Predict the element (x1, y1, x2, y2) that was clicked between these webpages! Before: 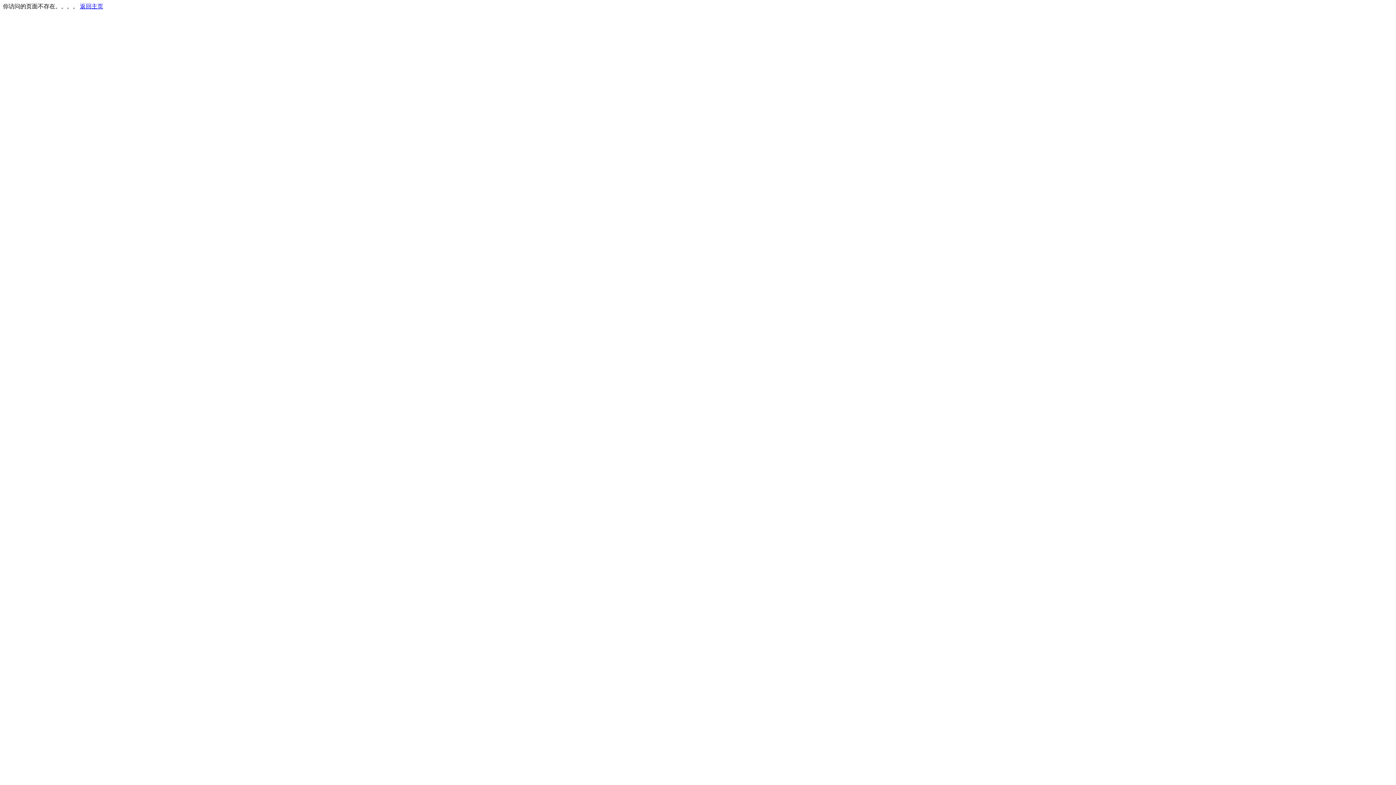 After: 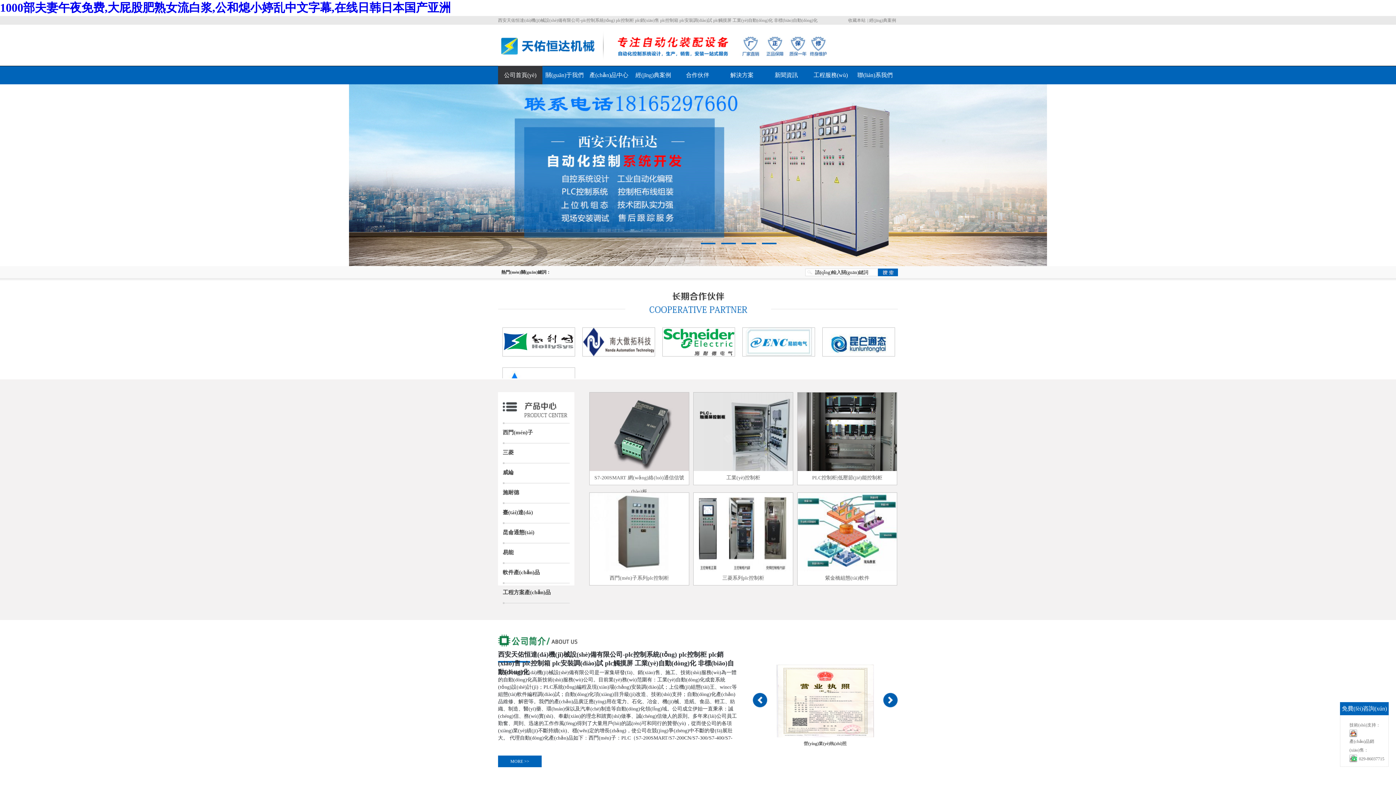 Action: label: 返回主页 bbox: (80, 3, 103, 9)